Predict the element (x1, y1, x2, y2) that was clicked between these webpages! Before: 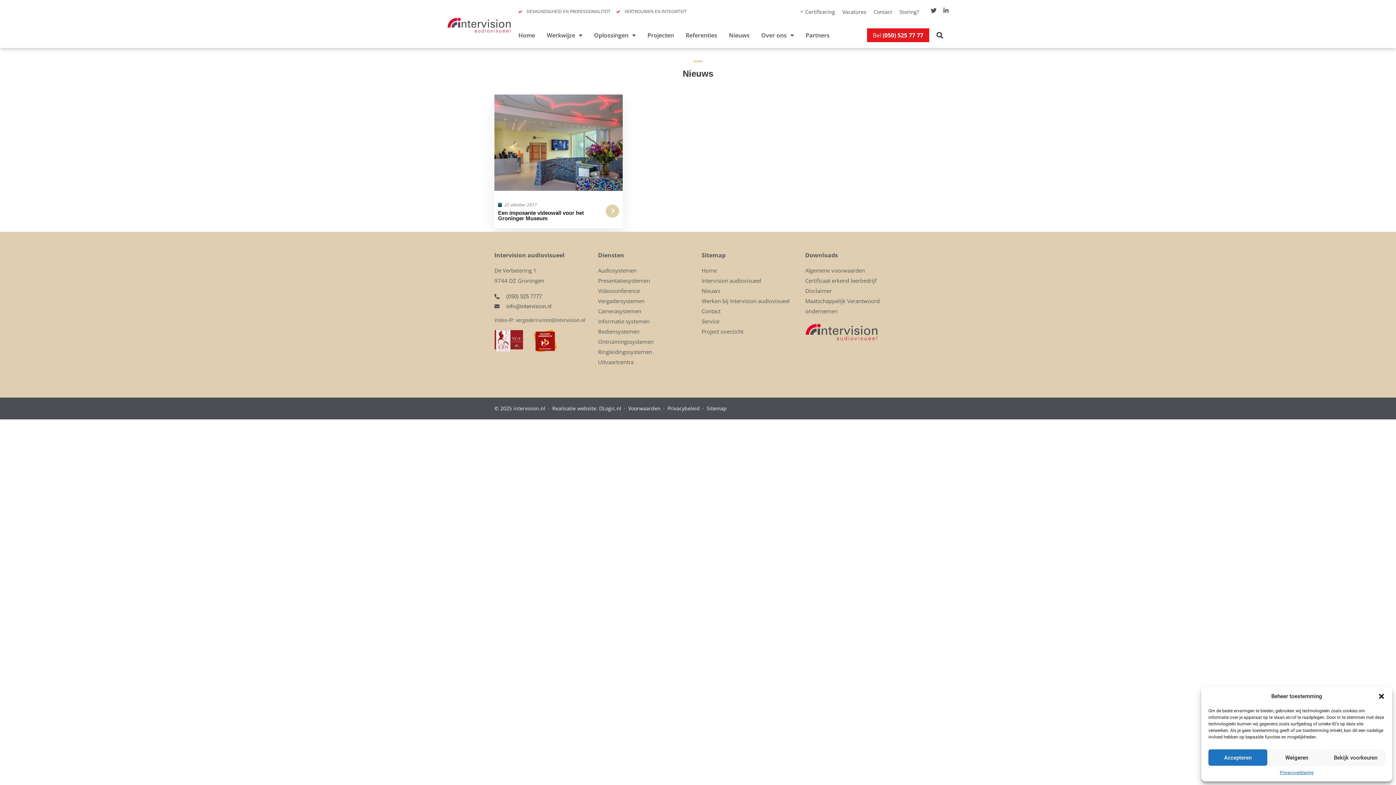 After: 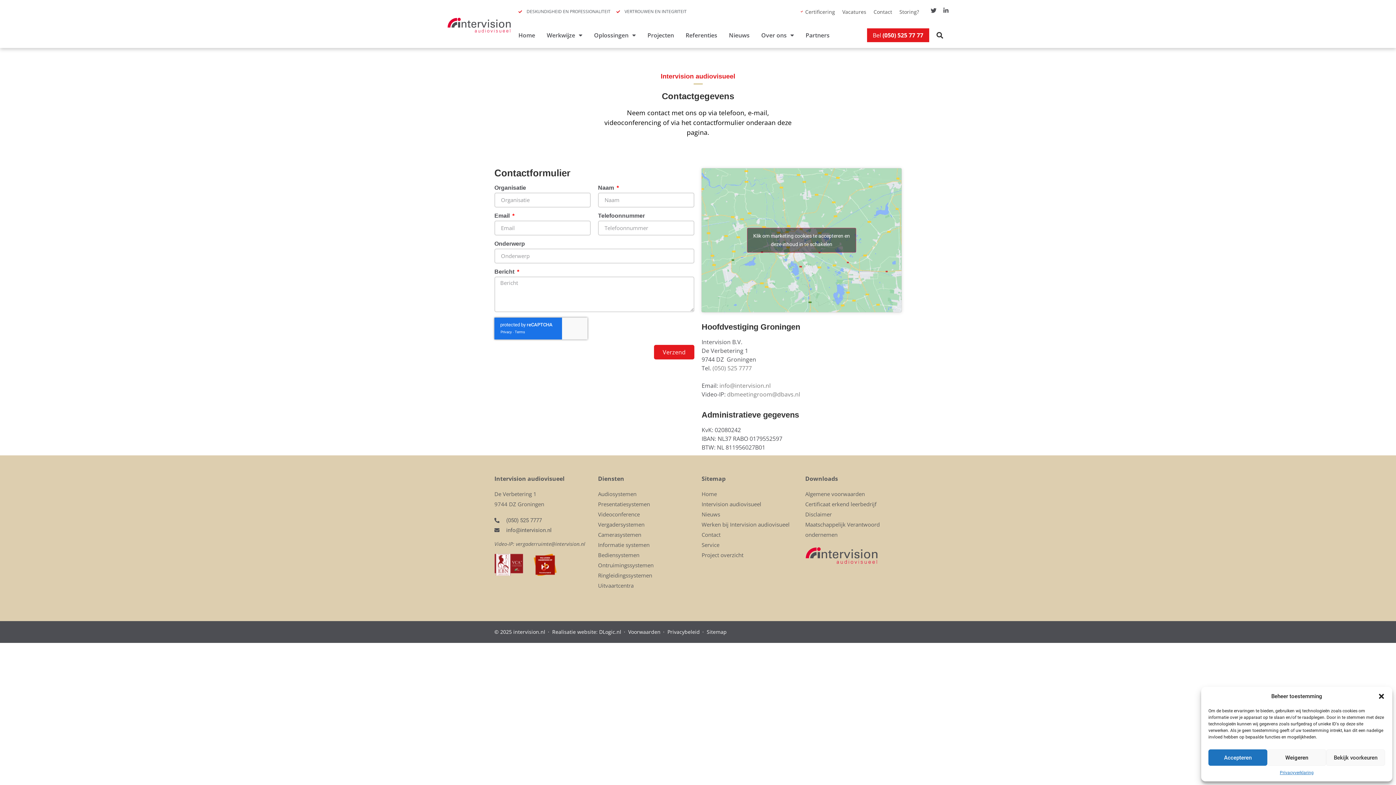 Action: label: Contact bbox: (873, 7, 892, 15)